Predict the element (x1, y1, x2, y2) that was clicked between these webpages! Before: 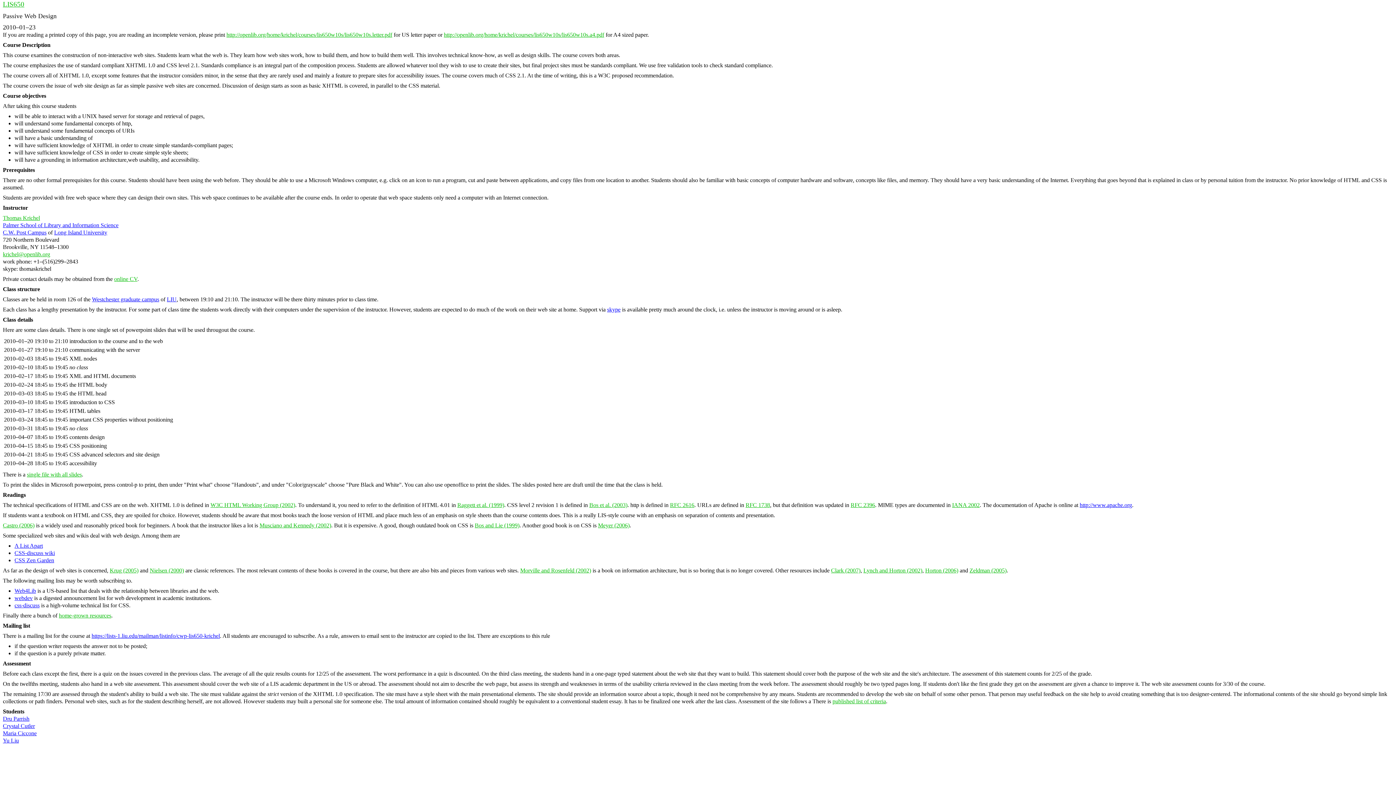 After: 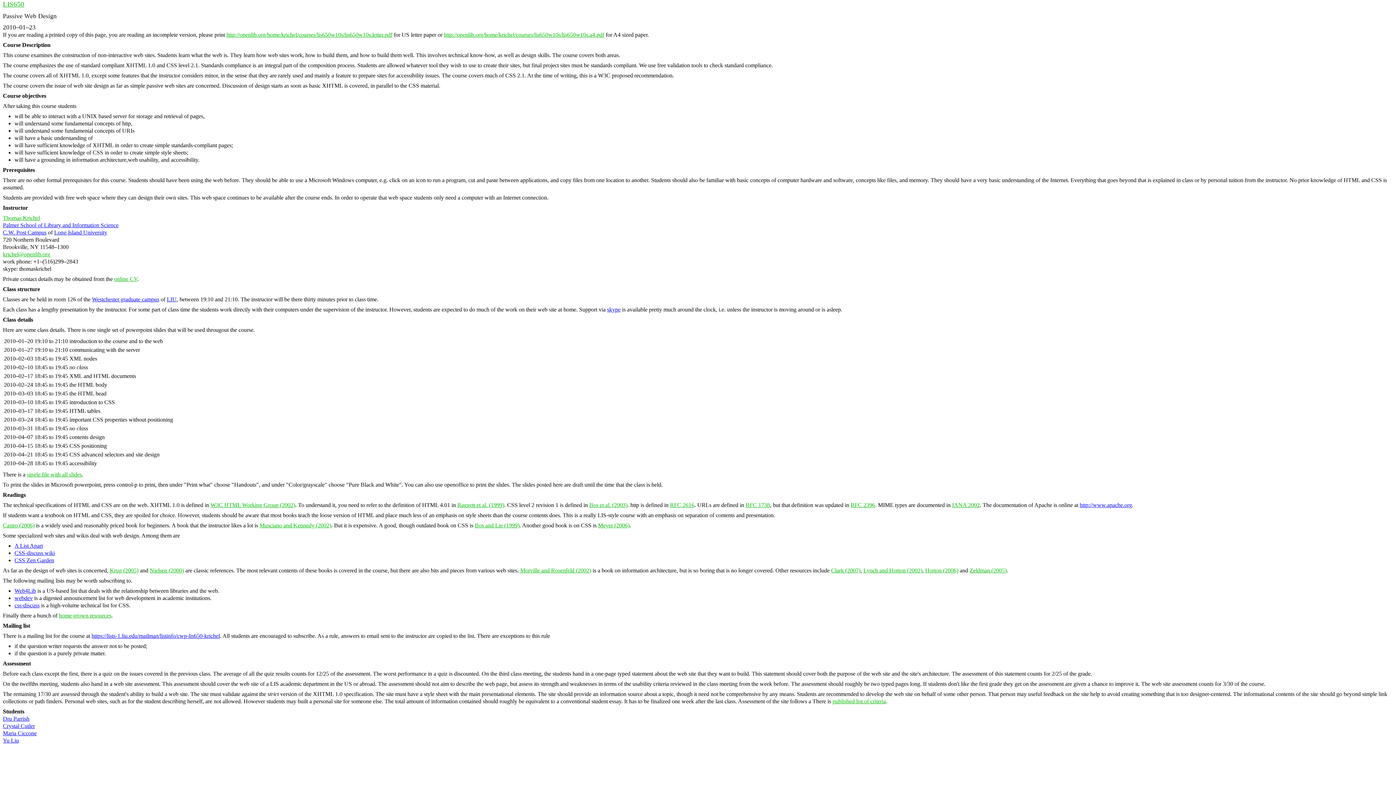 Action: label: http://openlib.org/home/krichel/courses/lis650w10s/lis650w10s.a4.pdf bbox: (444, 31, 604, 37)